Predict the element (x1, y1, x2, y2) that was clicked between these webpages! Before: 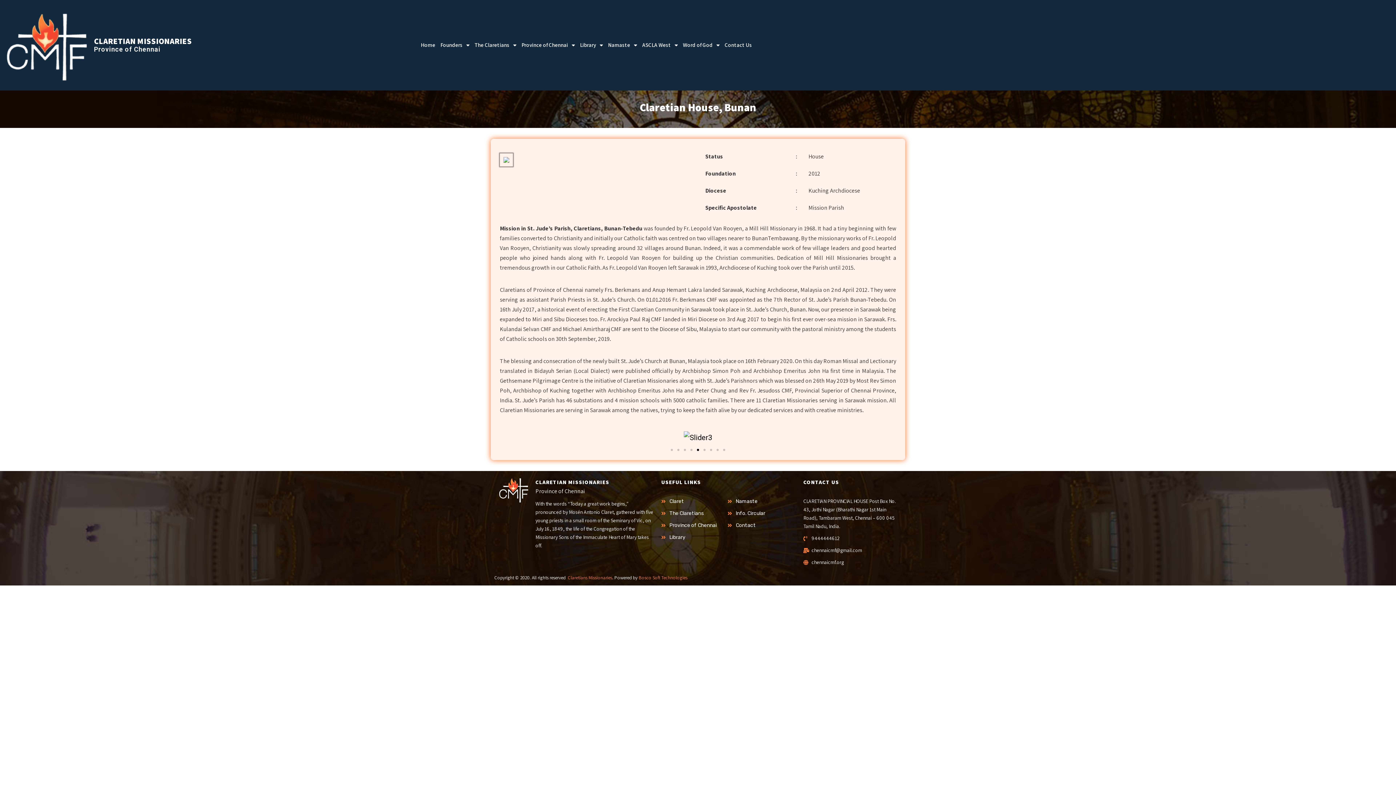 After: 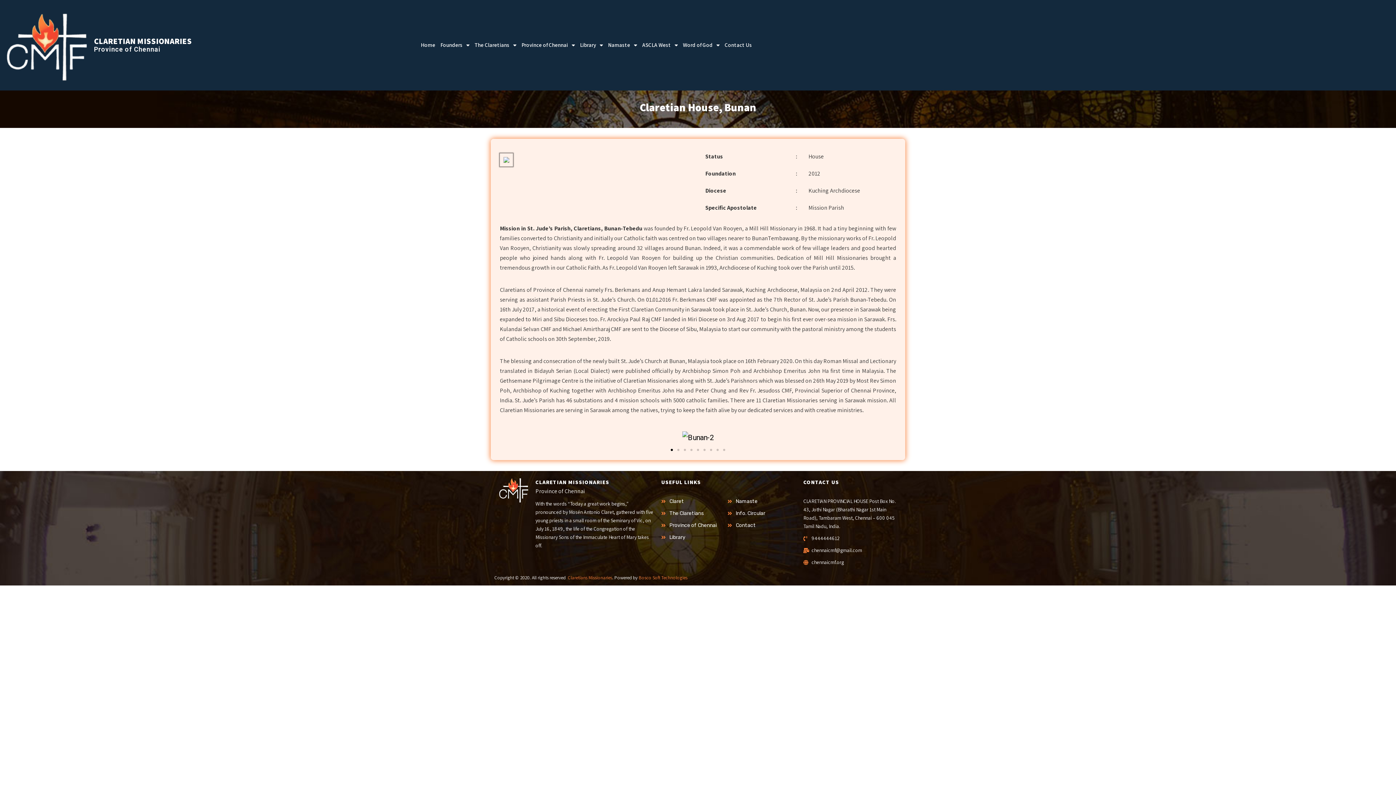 Action: label: 9444444612 bbox: (803, 534, 898, 543)